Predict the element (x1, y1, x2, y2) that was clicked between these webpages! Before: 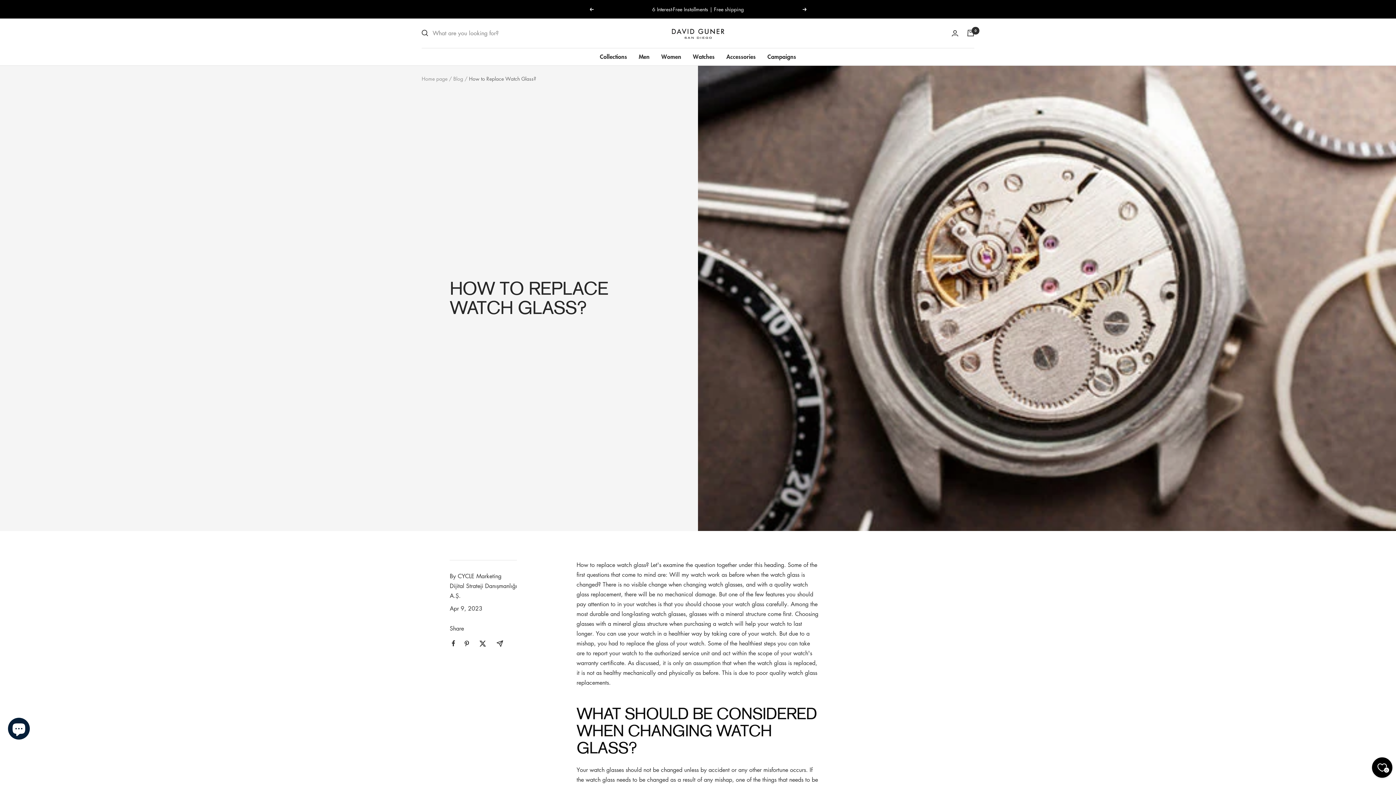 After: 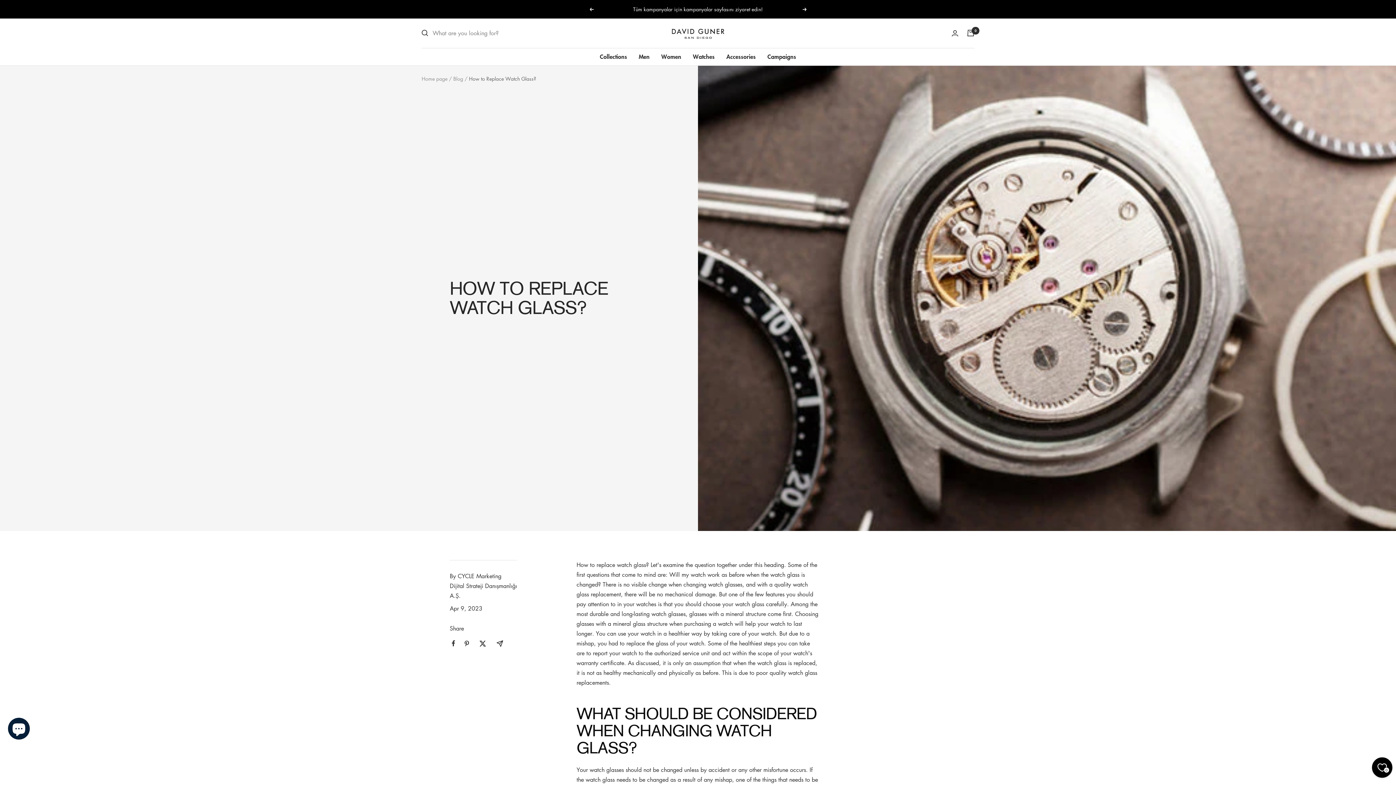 Action: bbox: (496, 640, 503, 647) label: Share with E-mail